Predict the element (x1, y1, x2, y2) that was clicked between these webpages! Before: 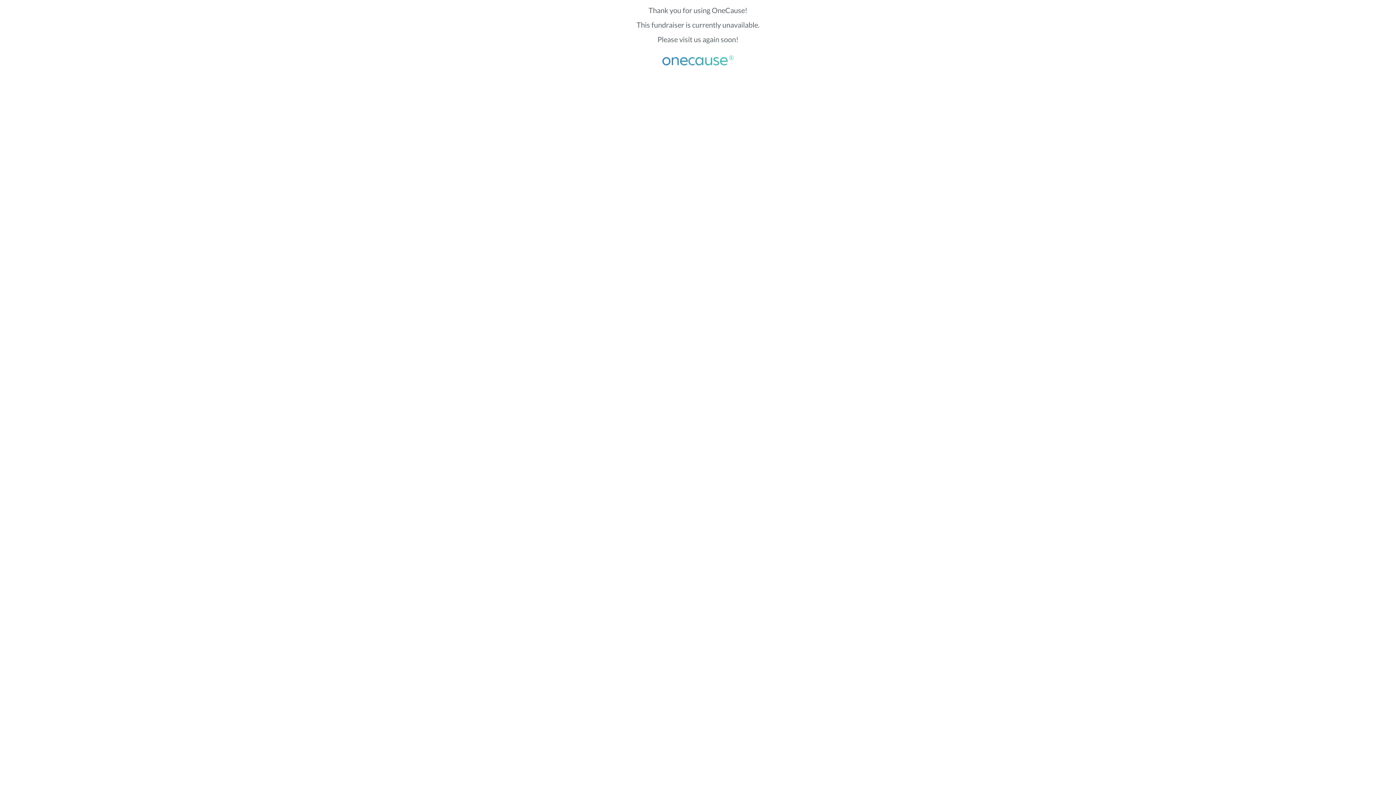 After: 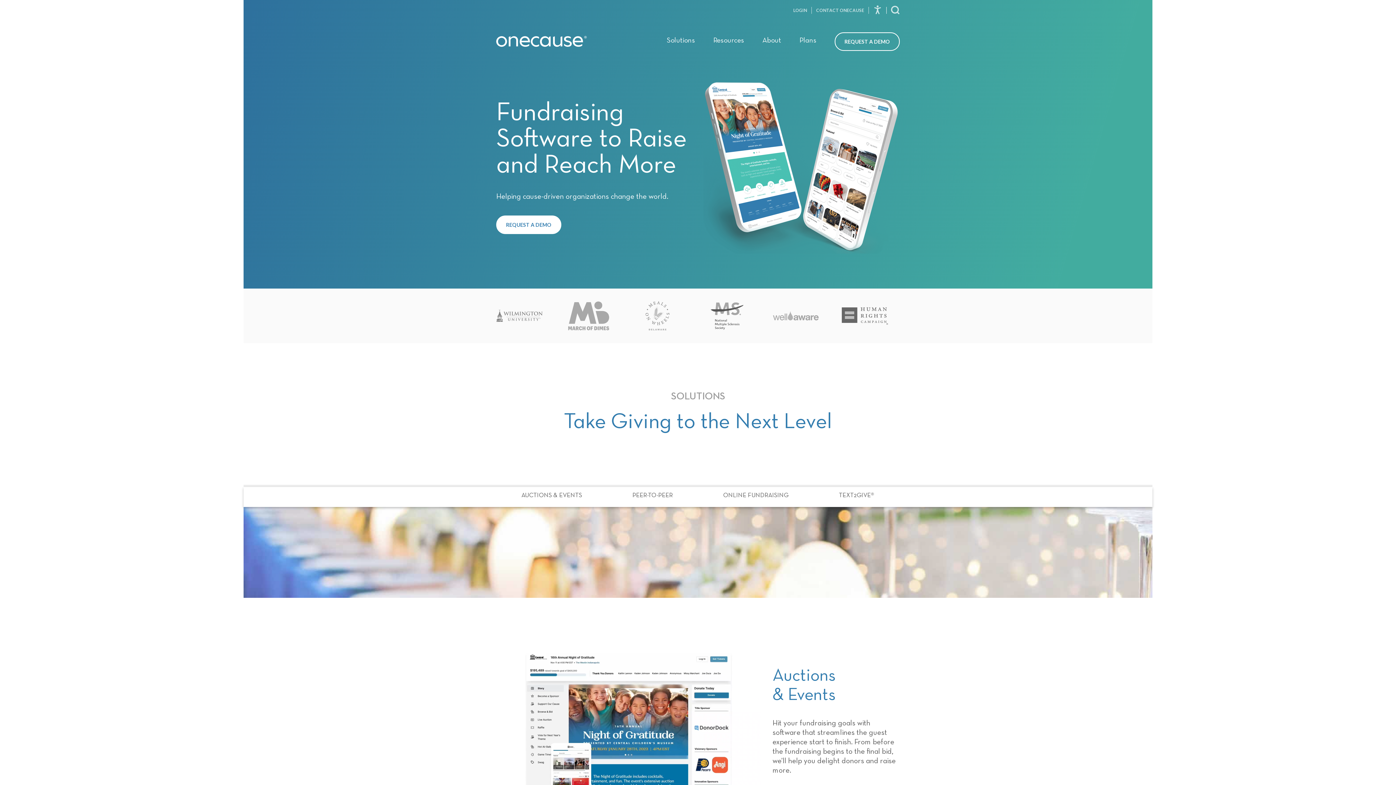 Action: bbox: (662, 43, 733, 66)